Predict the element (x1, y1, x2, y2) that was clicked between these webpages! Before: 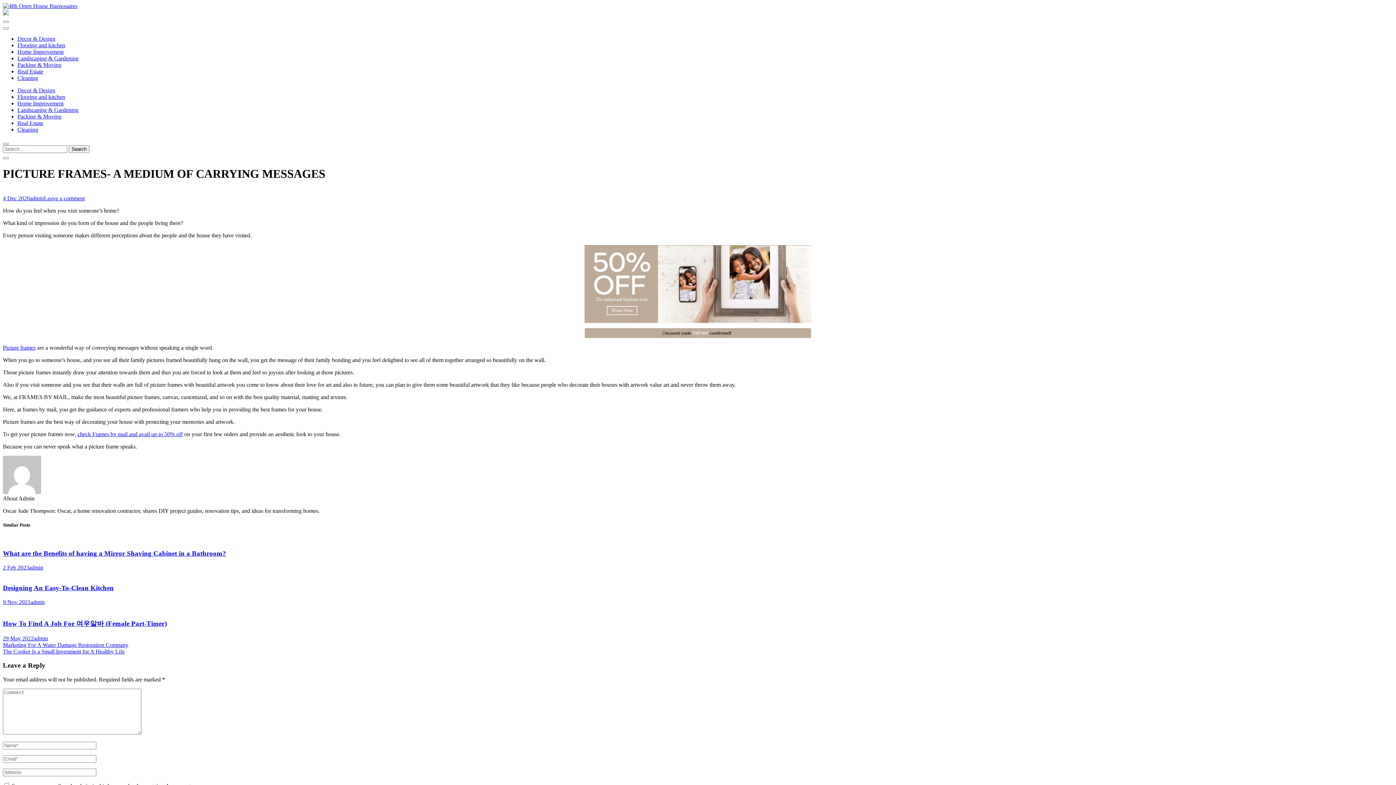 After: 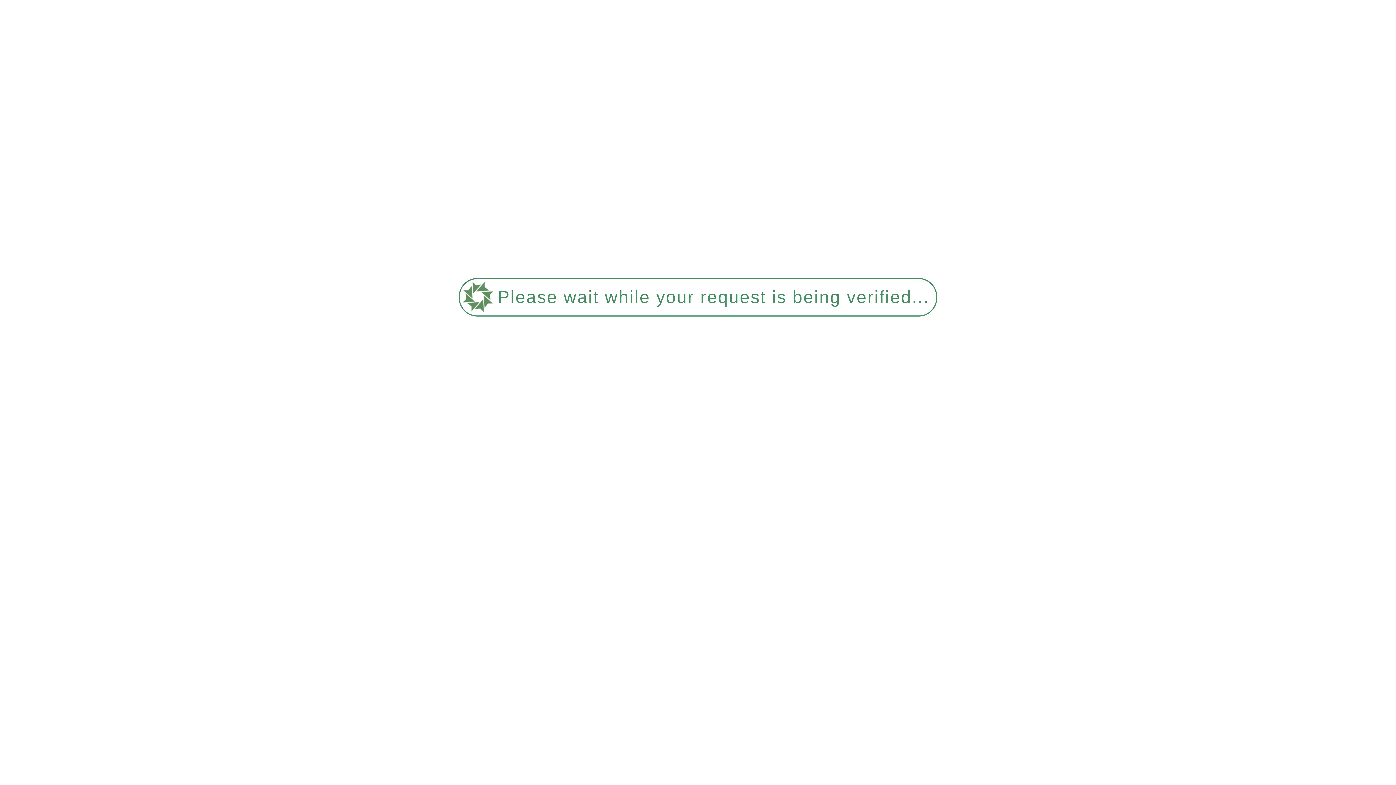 Action: label: Packing & Moving bbox: (17, 113, 61, 119)